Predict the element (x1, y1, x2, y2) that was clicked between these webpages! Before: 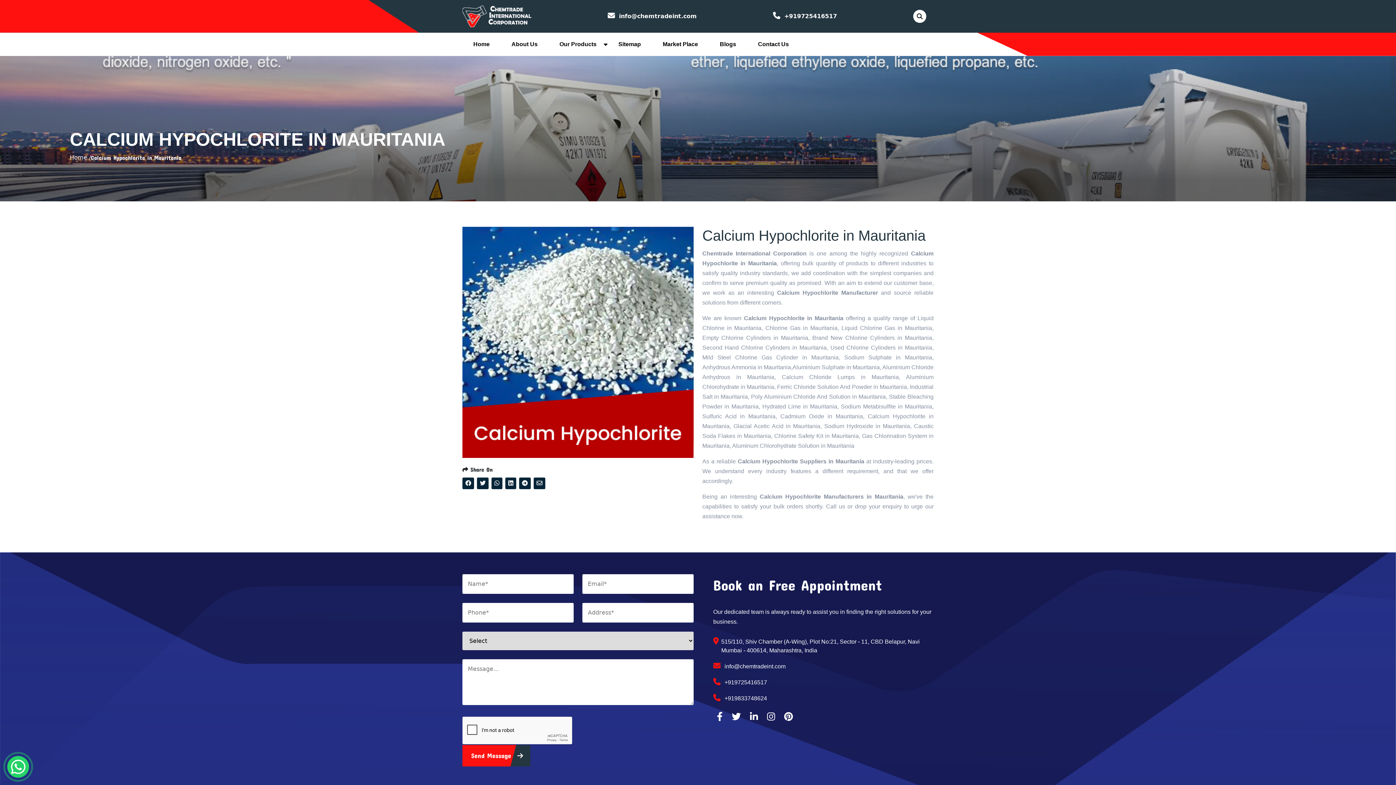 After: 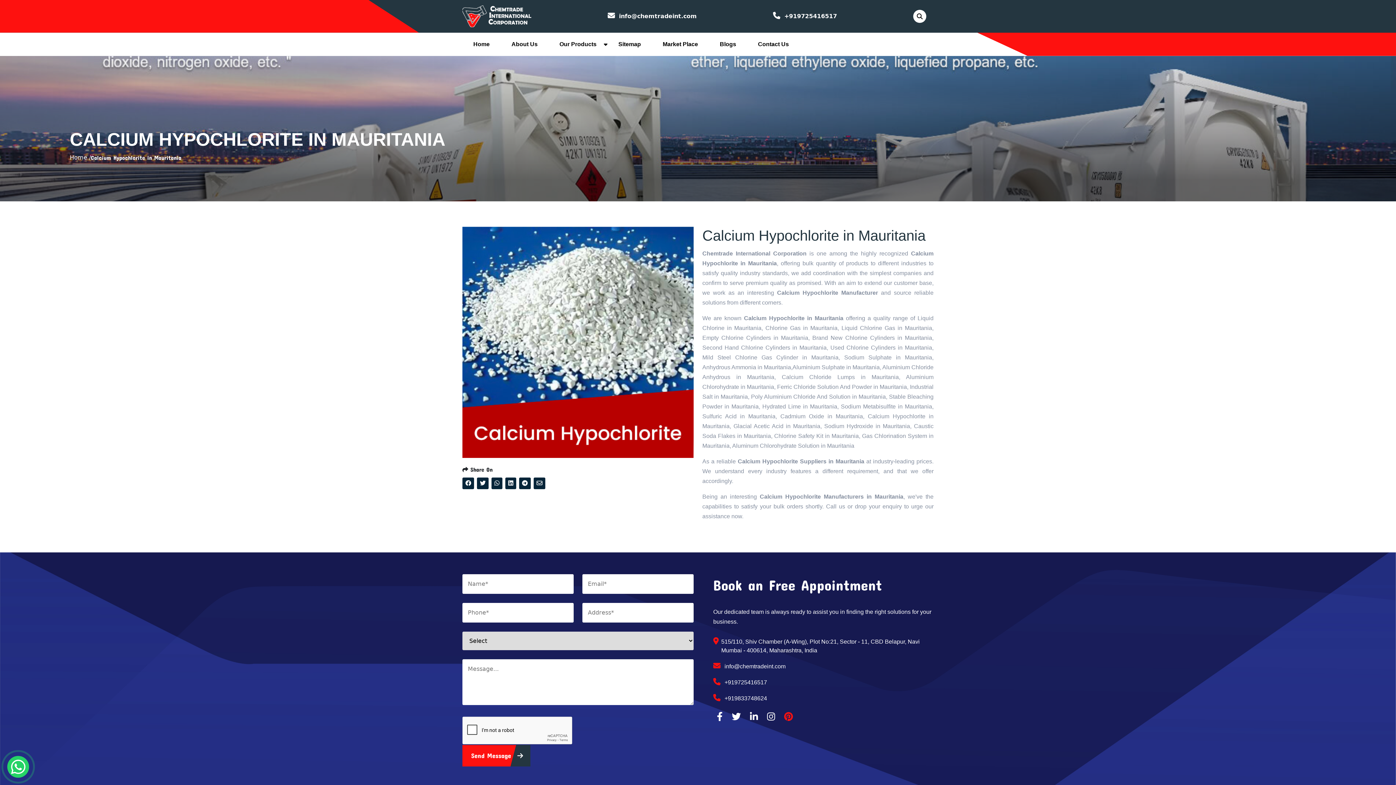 Action: bbox: (784, 711, 793, 722)